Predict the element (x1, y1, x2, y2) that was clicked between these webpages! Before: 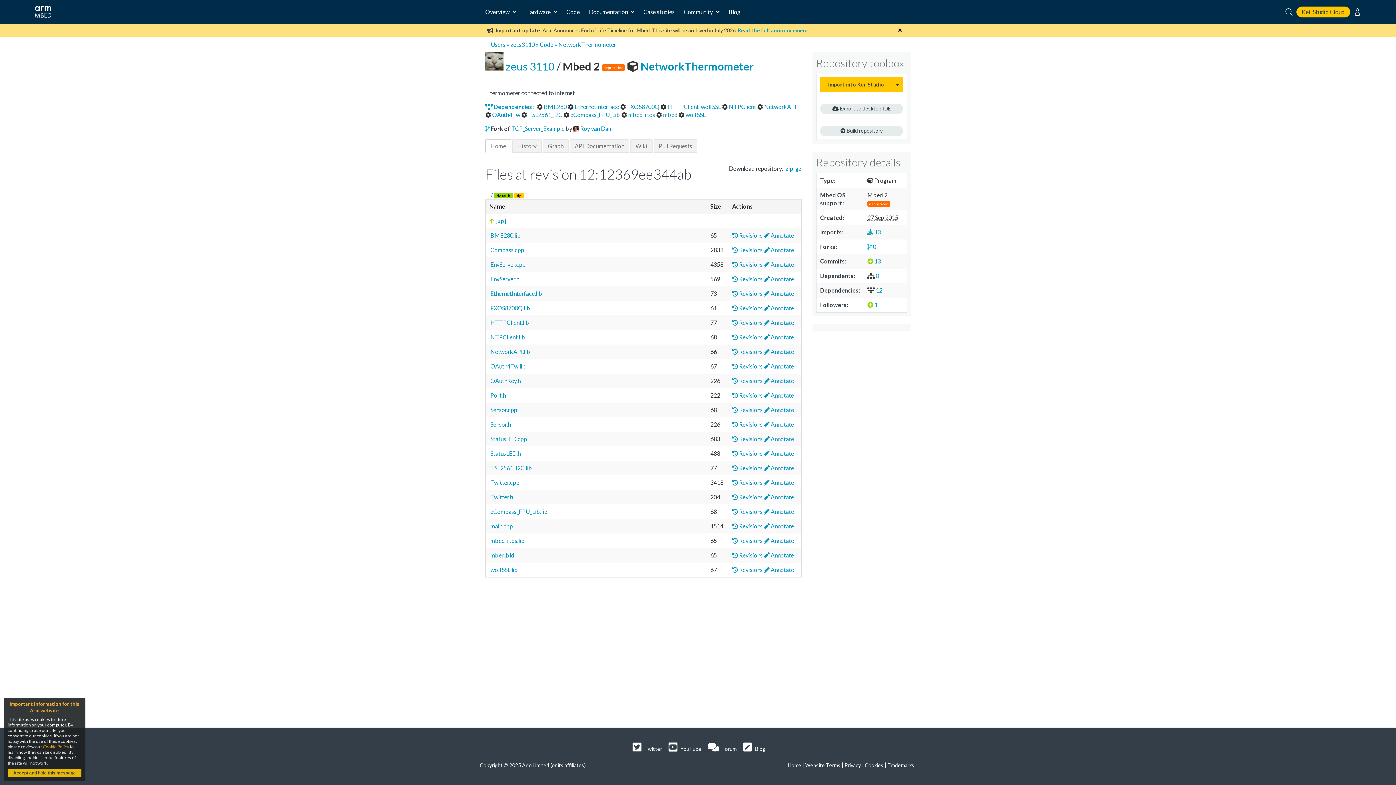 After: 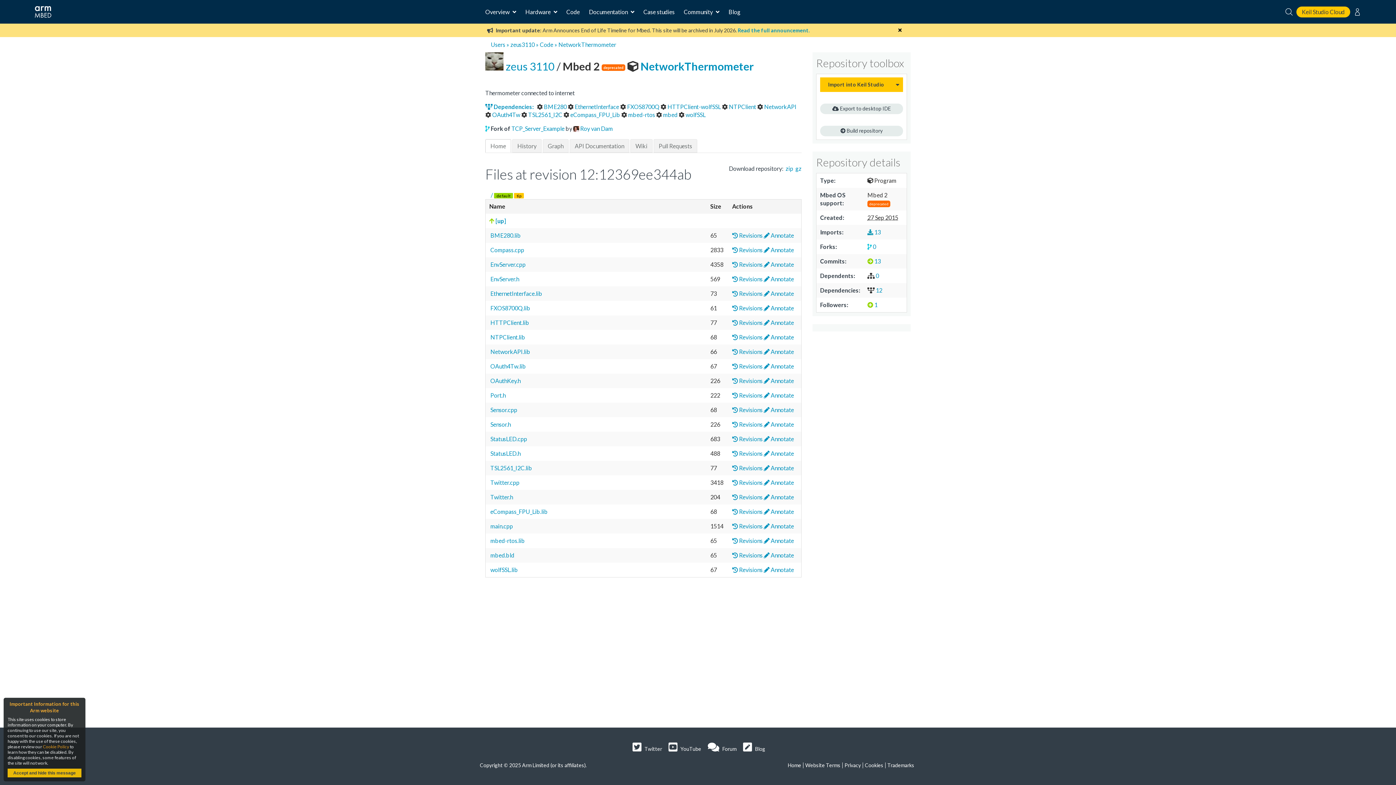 Action: bbox: (485, 139, 511, 152) label: Home